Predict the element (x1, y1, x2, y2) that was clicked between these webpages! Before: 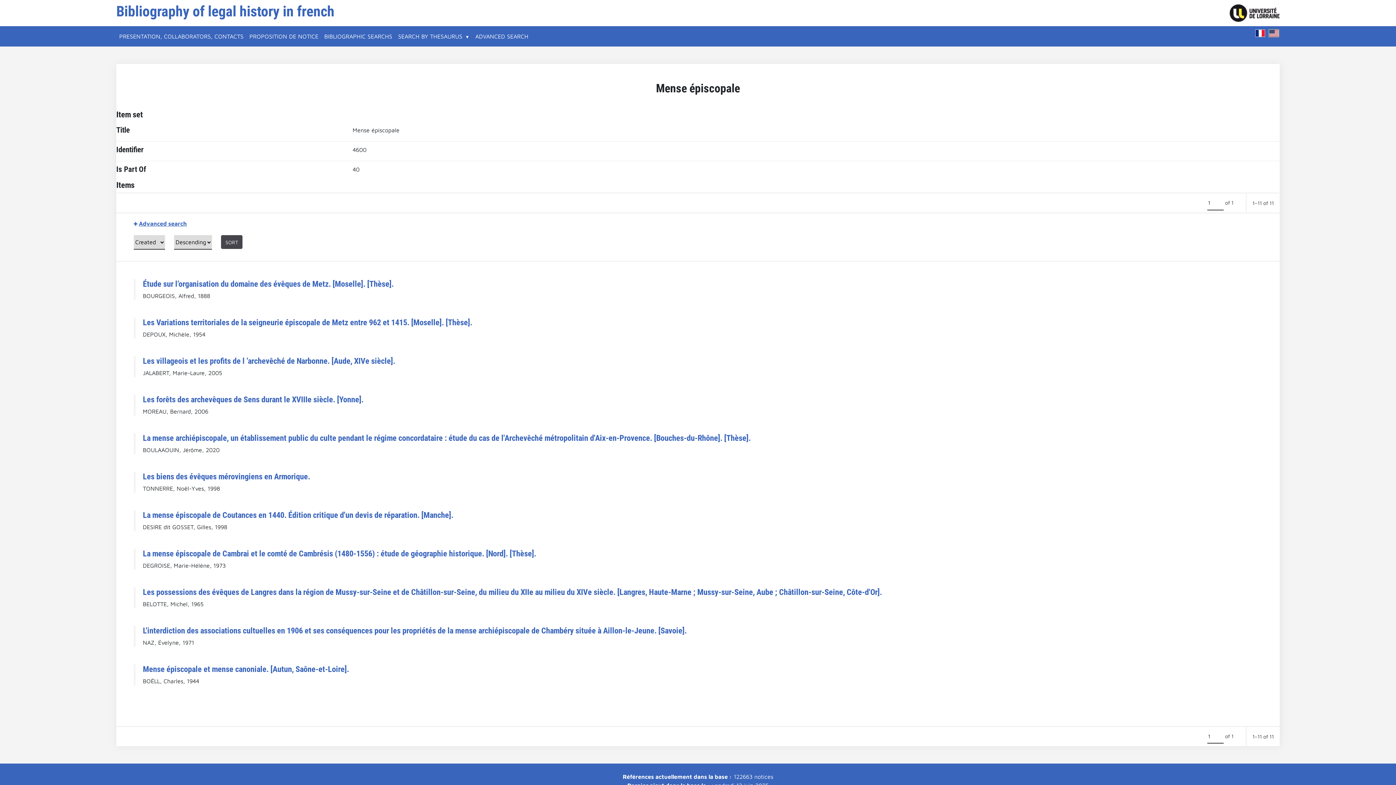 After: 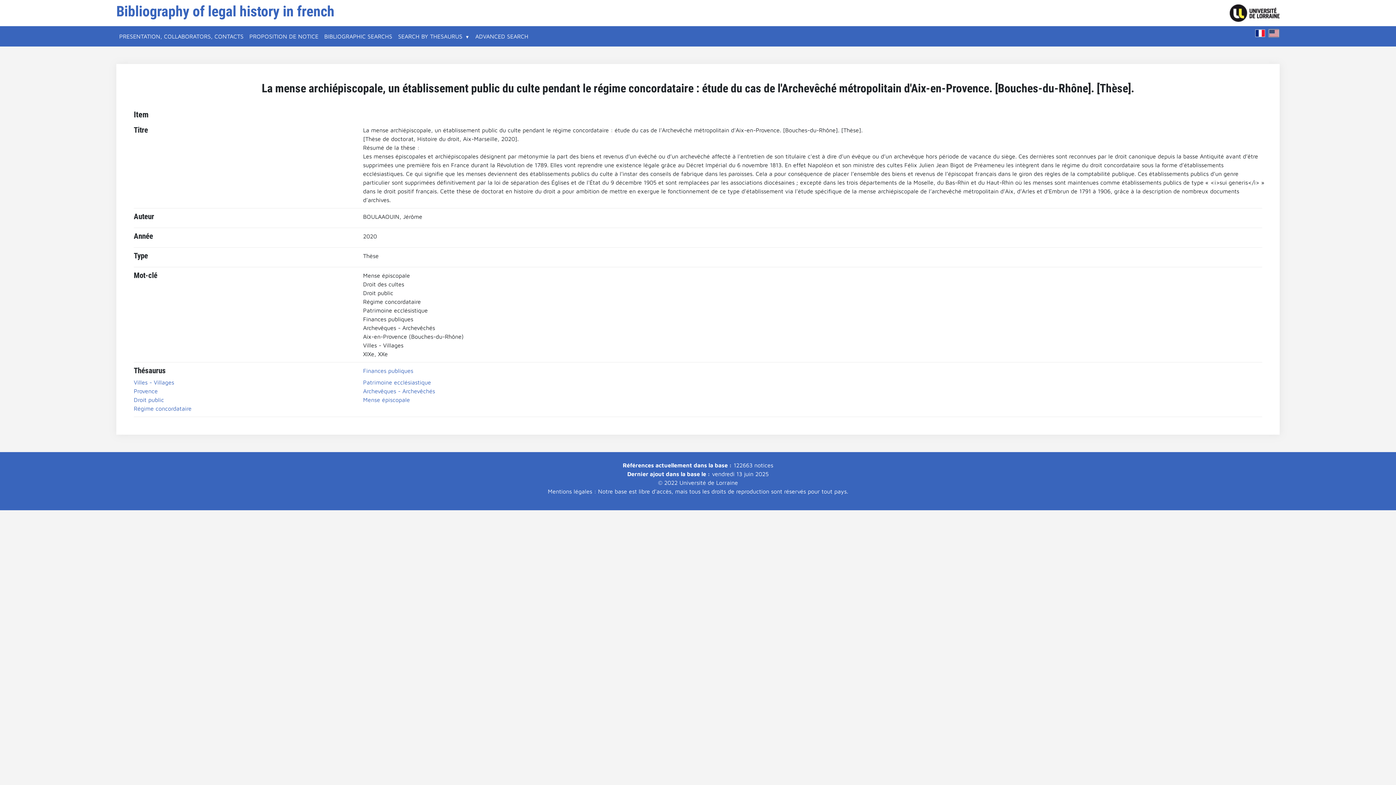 Action: label: La mense archiépiscopale, un établissement public du culte pendant le régime concordataire : étude du cas de l'Archevêché métropolitain d'Aix-en-Provence. [Bouches-du-Rhône]. [Thèse]. bbox: (142, 433, 750, 442)